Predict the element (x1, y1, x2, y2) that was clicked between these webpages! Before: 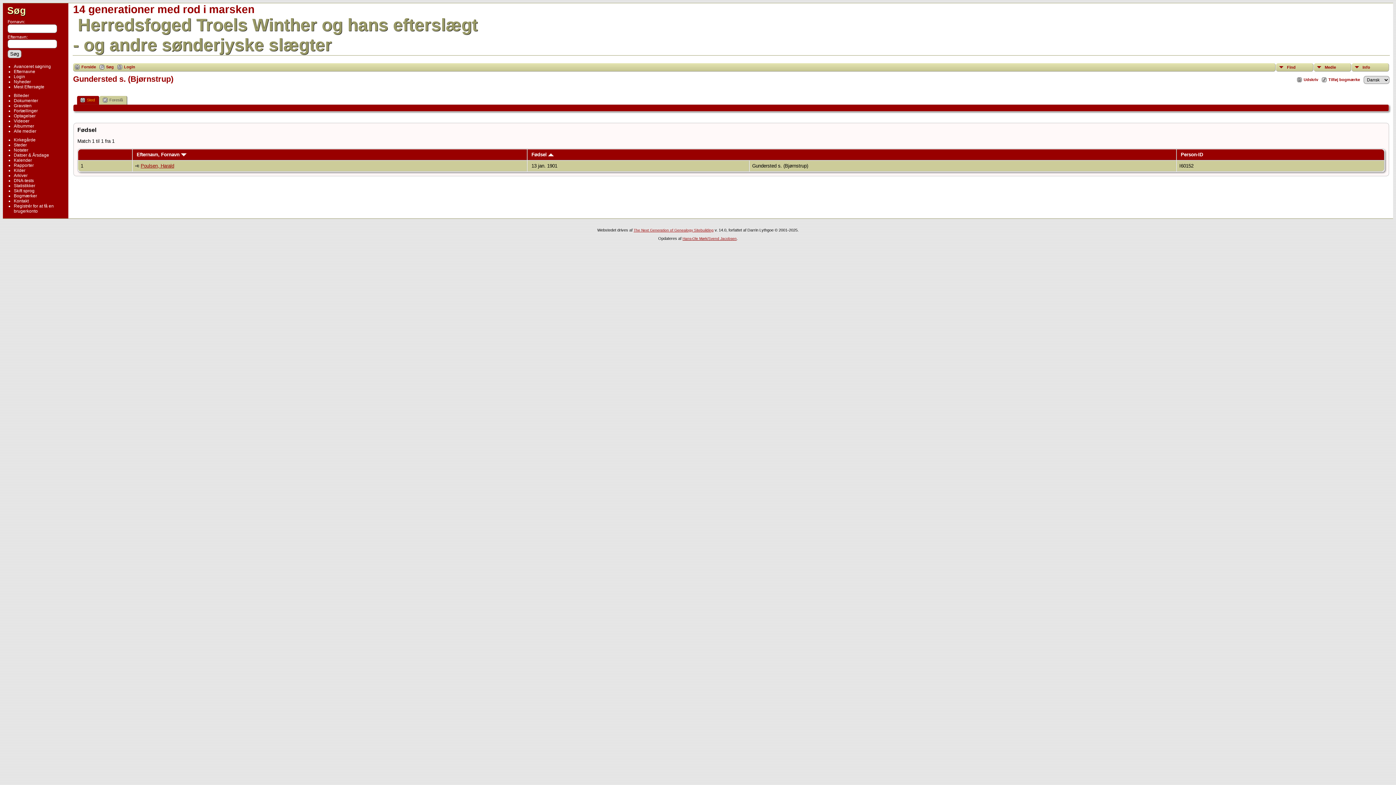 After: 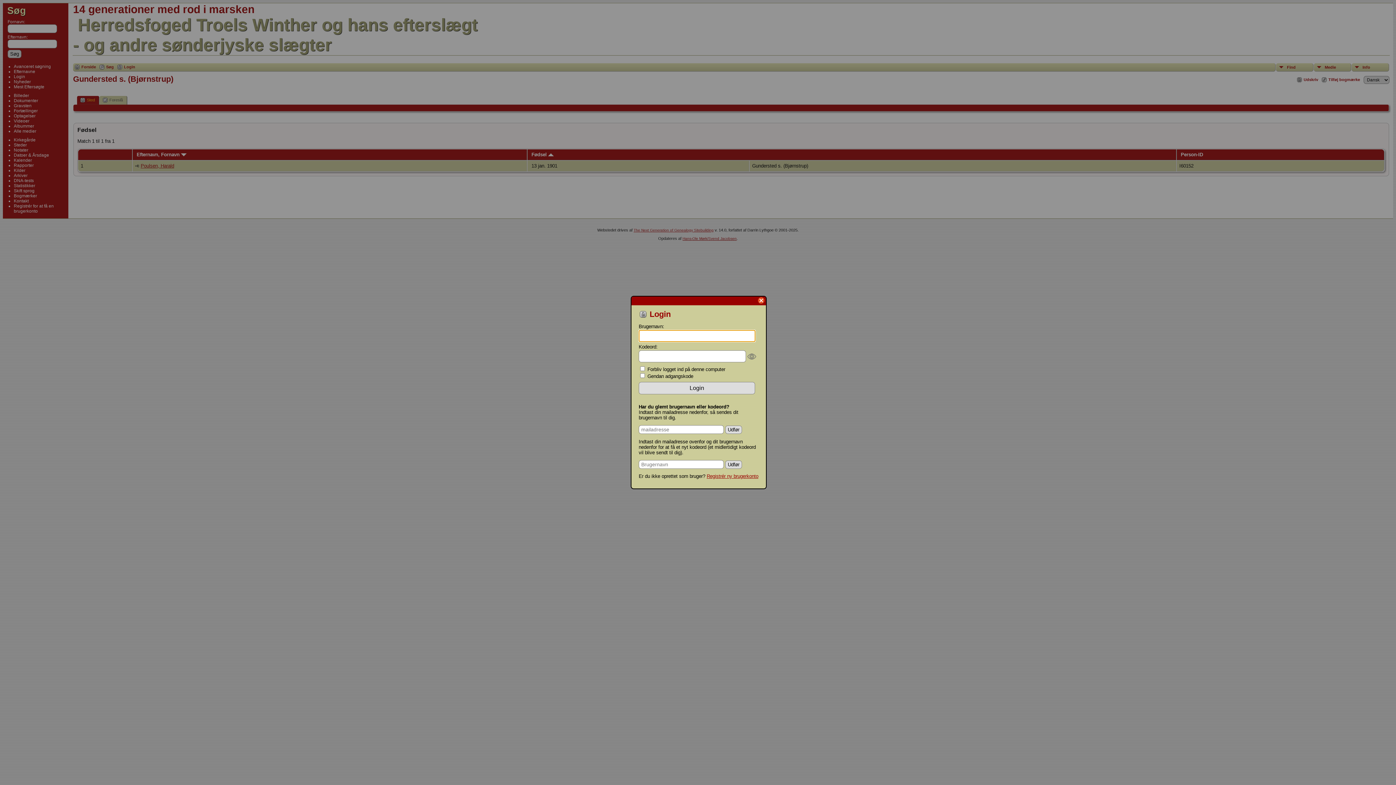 Action: bbox: (117, 64, 135, 70) label: Login